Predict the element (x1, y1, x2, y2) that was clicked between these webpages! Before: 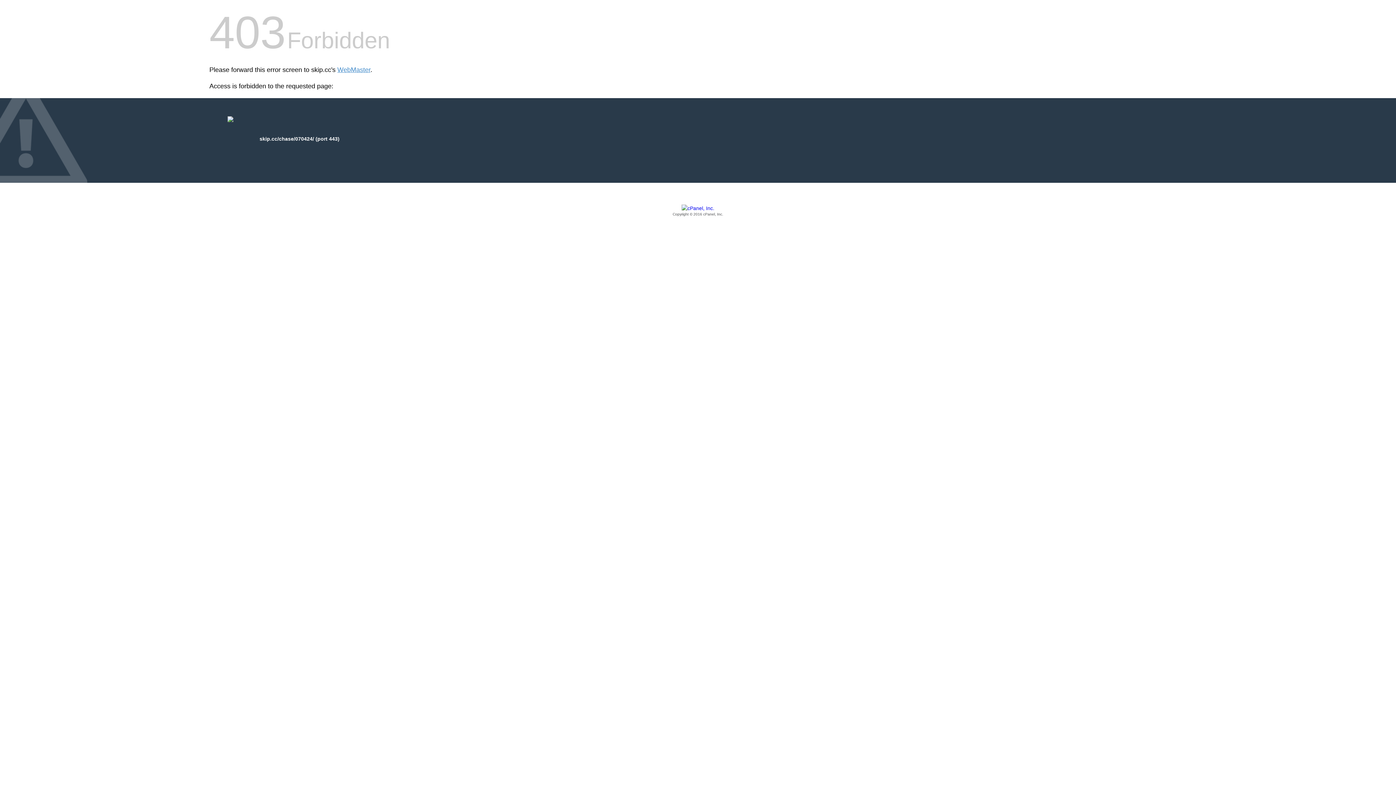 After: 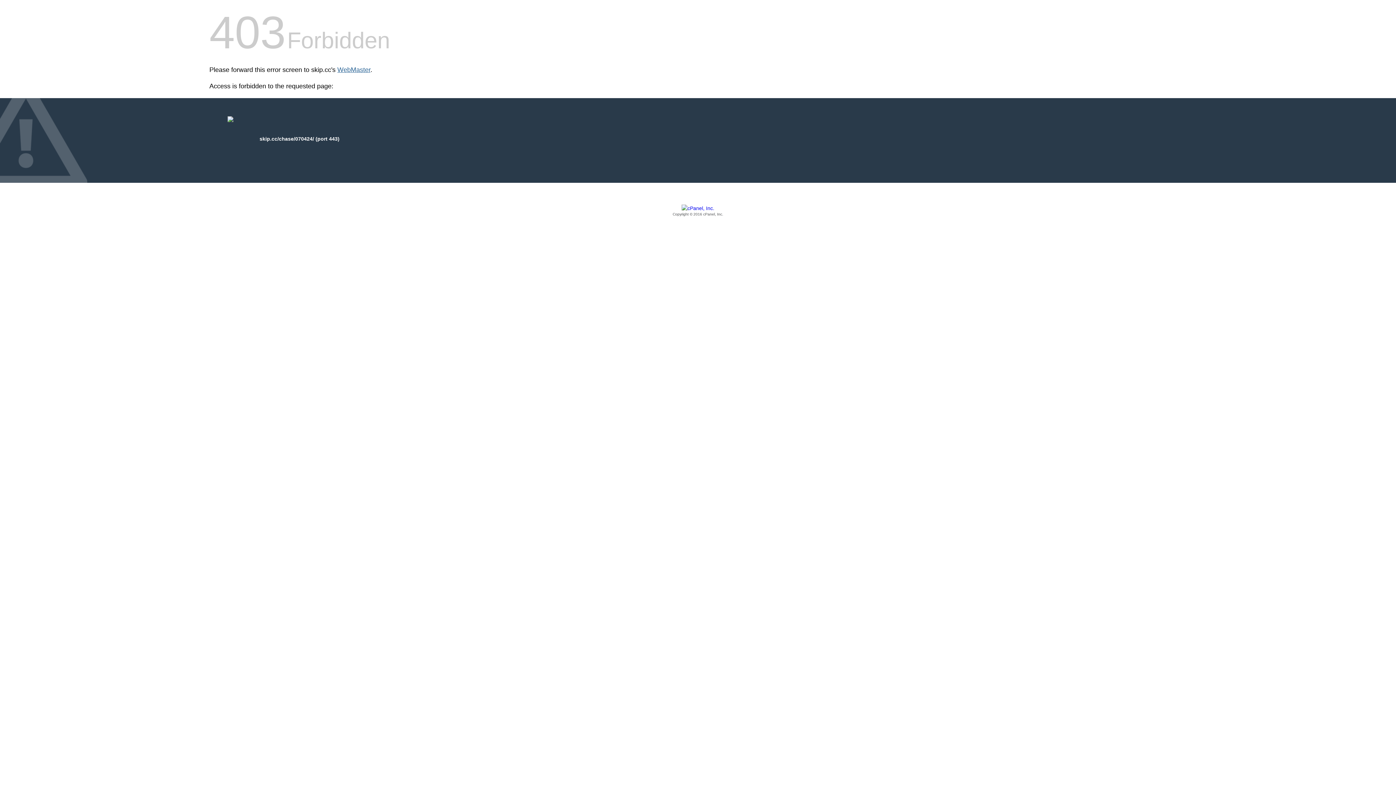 Action: bbox: (337, 66, 370, 73) label: WebMaster